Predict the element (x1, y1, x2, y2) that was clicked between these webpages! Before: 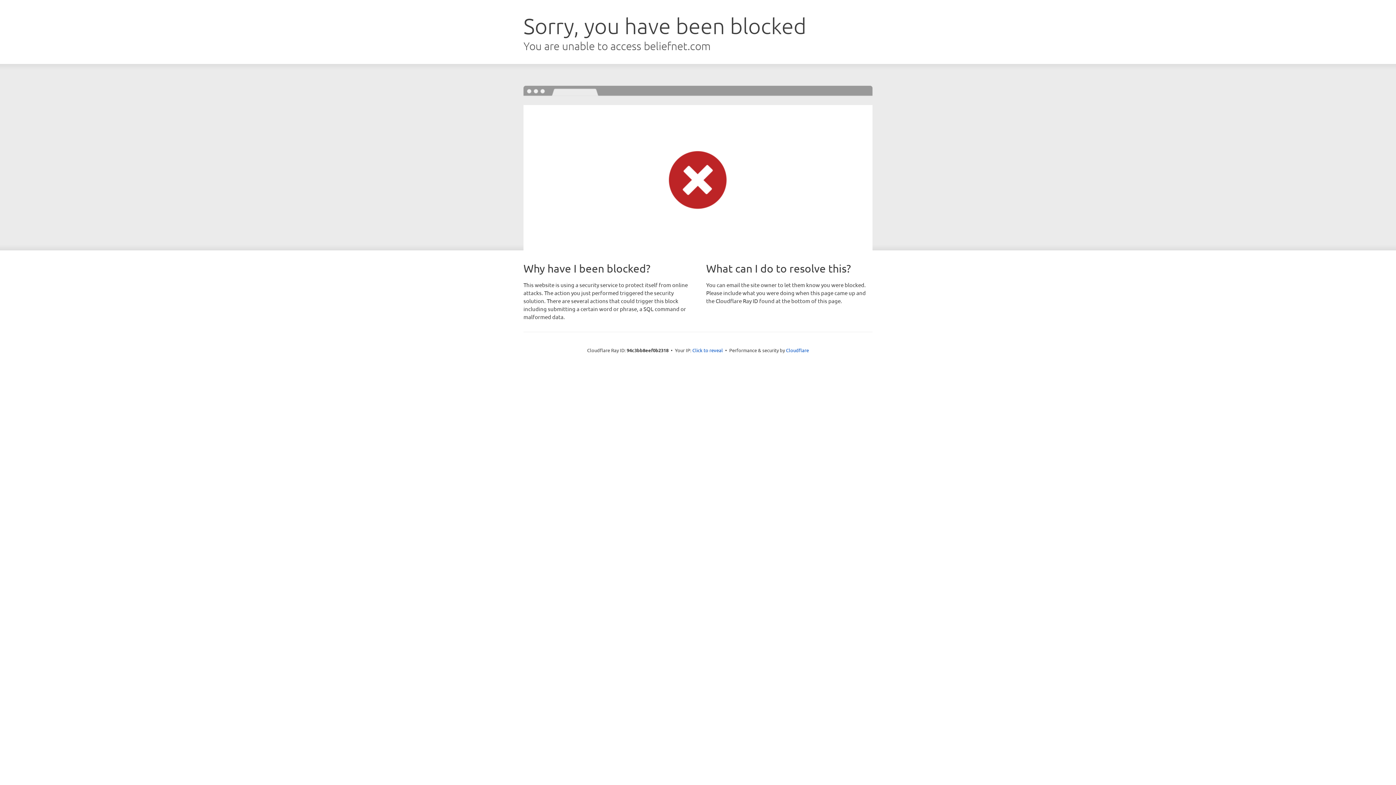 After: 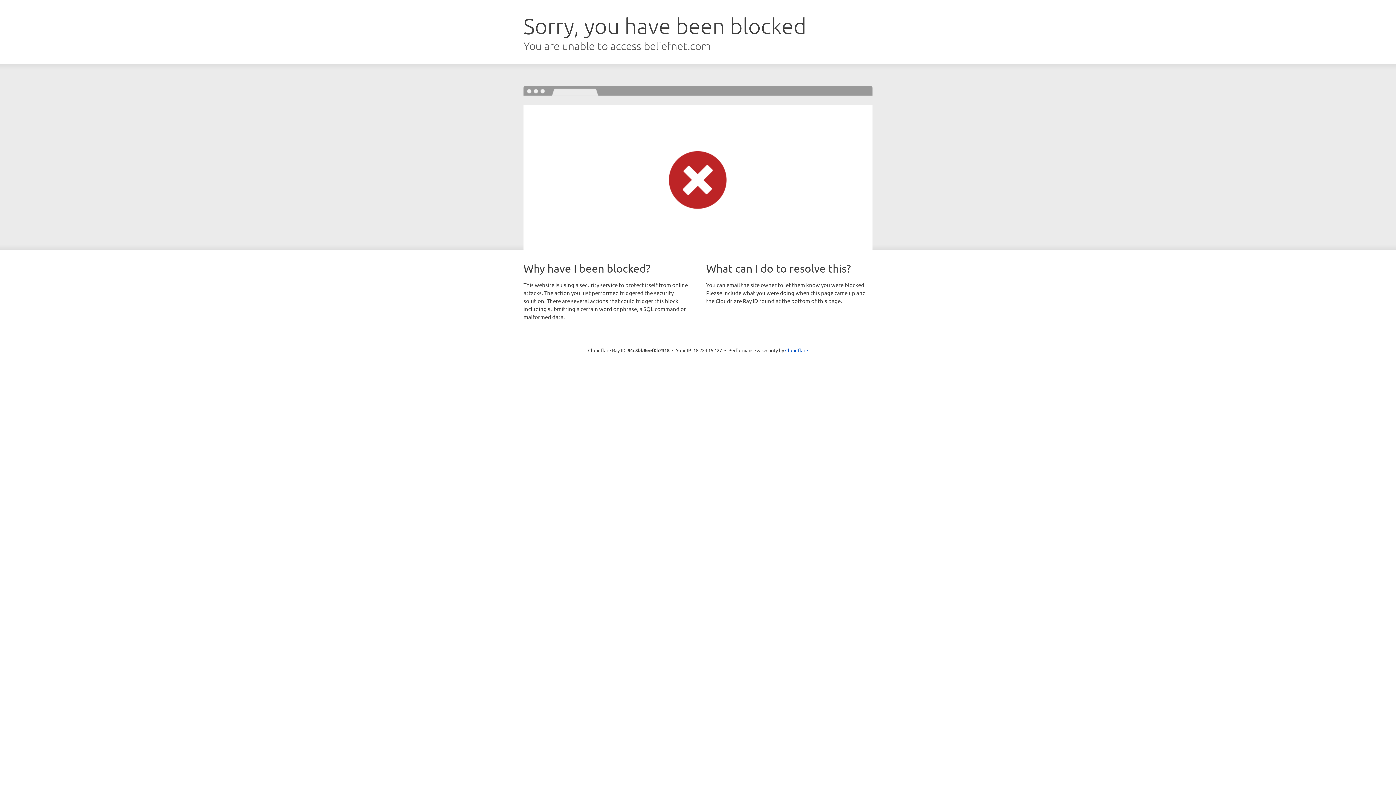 Action: bbox: (692, 346, 723, 353) label: Click to reveal